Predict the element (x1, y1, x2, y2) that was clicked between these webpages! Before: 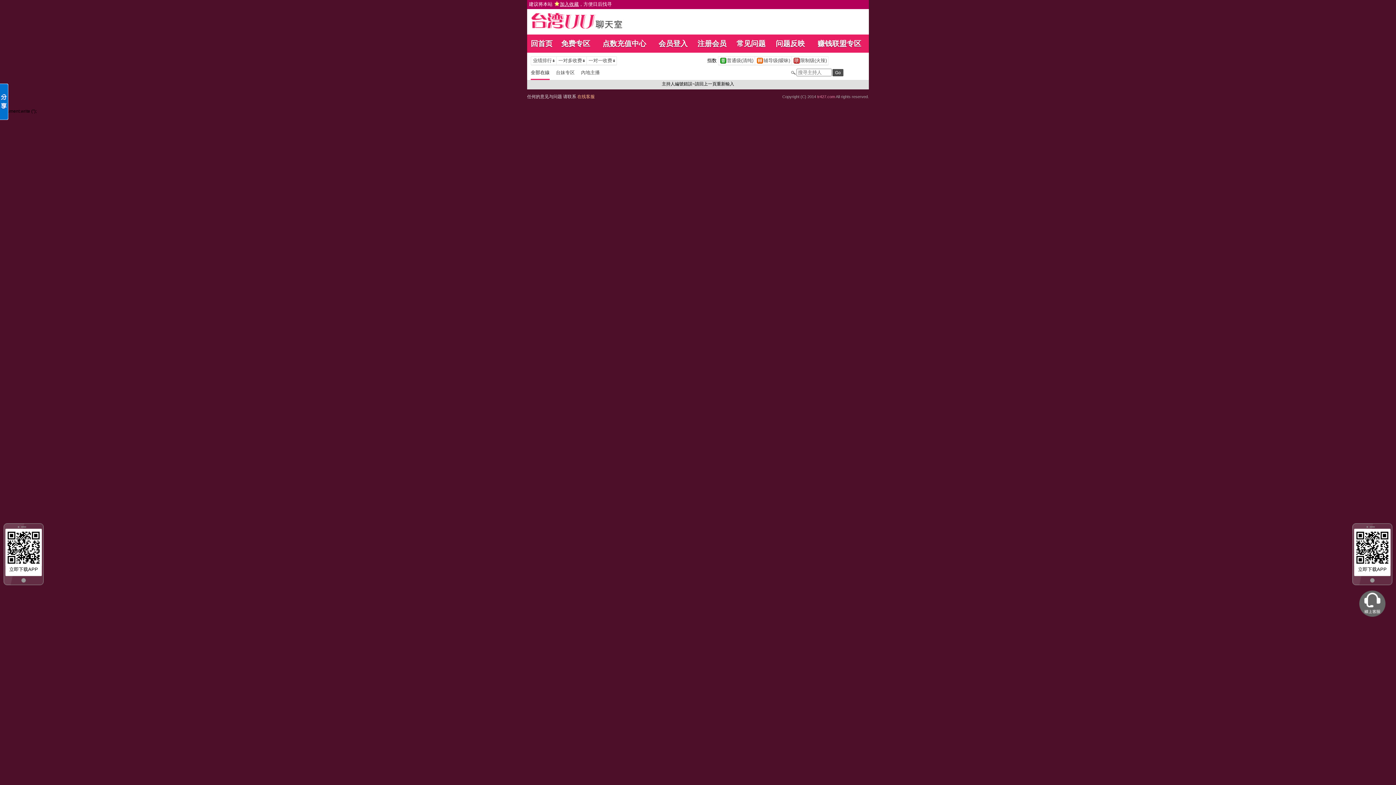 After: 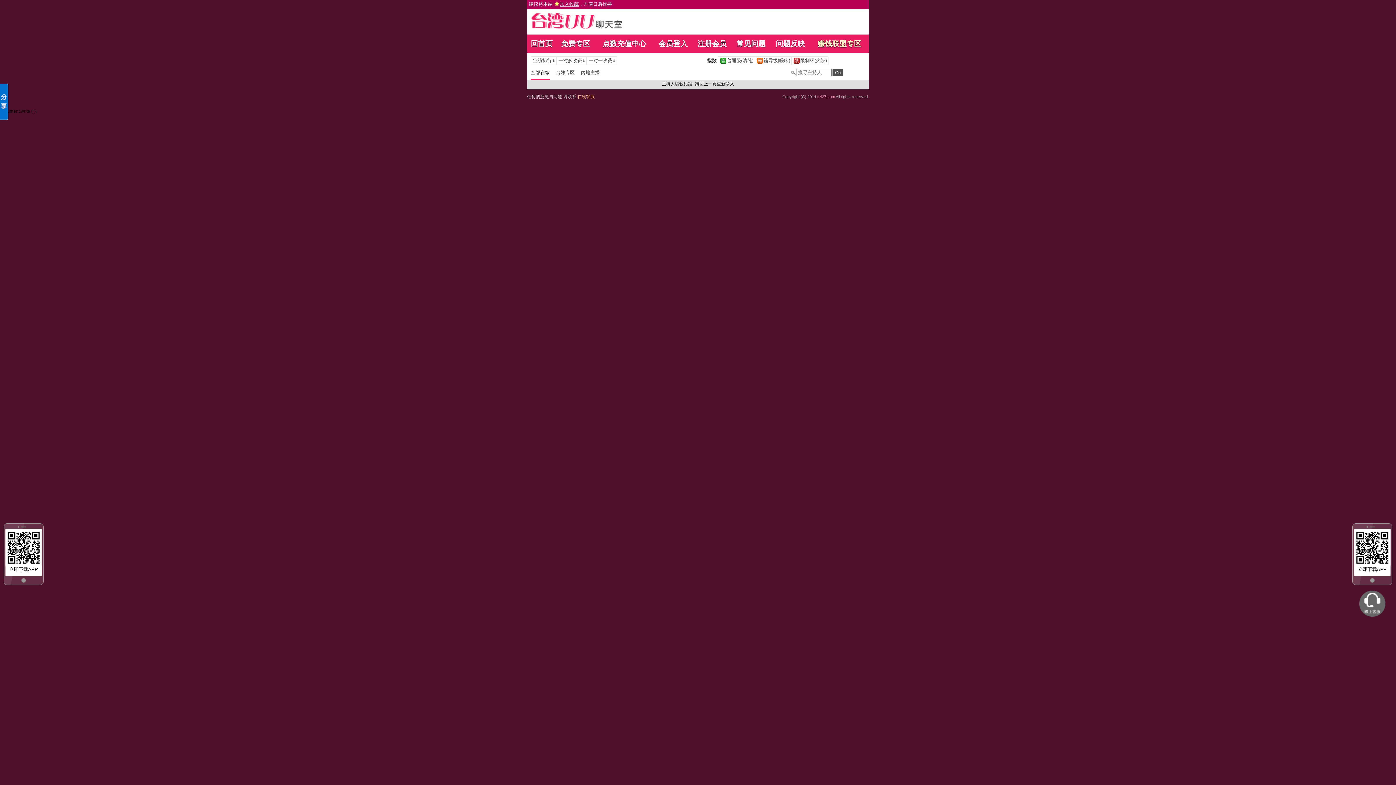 Action: bbox: (817, 39, 861, 47) label: 赚钱联盟专区